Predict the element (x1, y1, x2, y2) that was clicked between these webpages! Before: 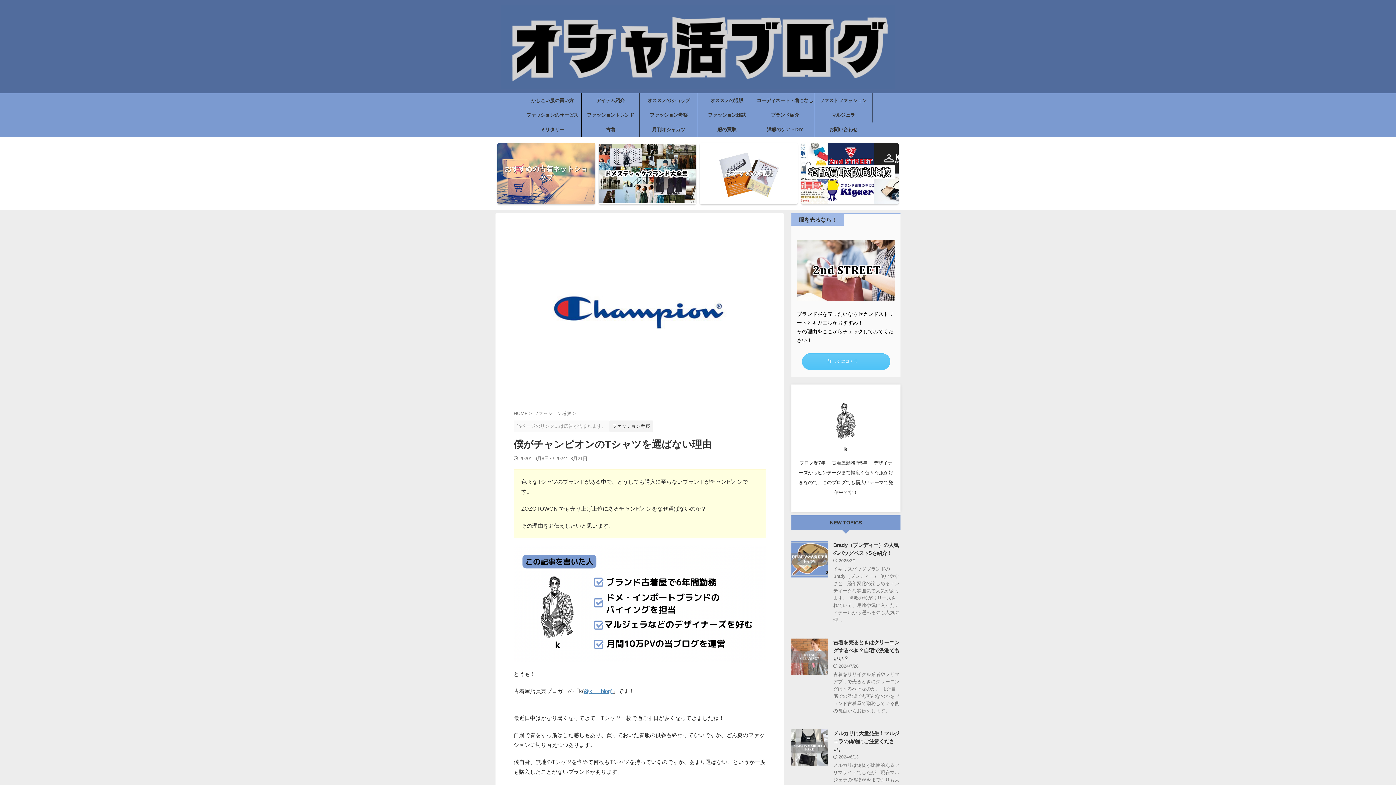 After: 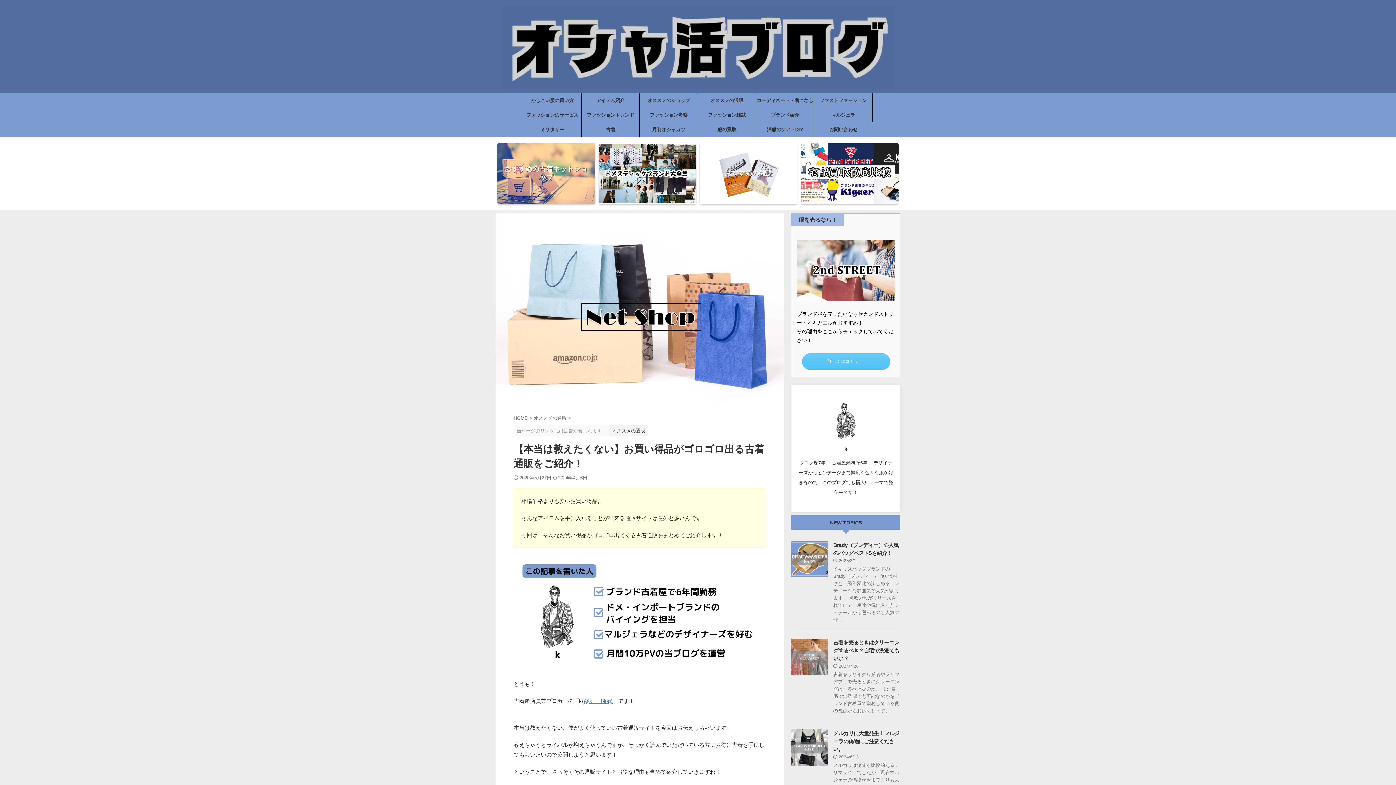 Action: bbox: (497, 142, 595, 204) label: おすすめの古着ネットショップ